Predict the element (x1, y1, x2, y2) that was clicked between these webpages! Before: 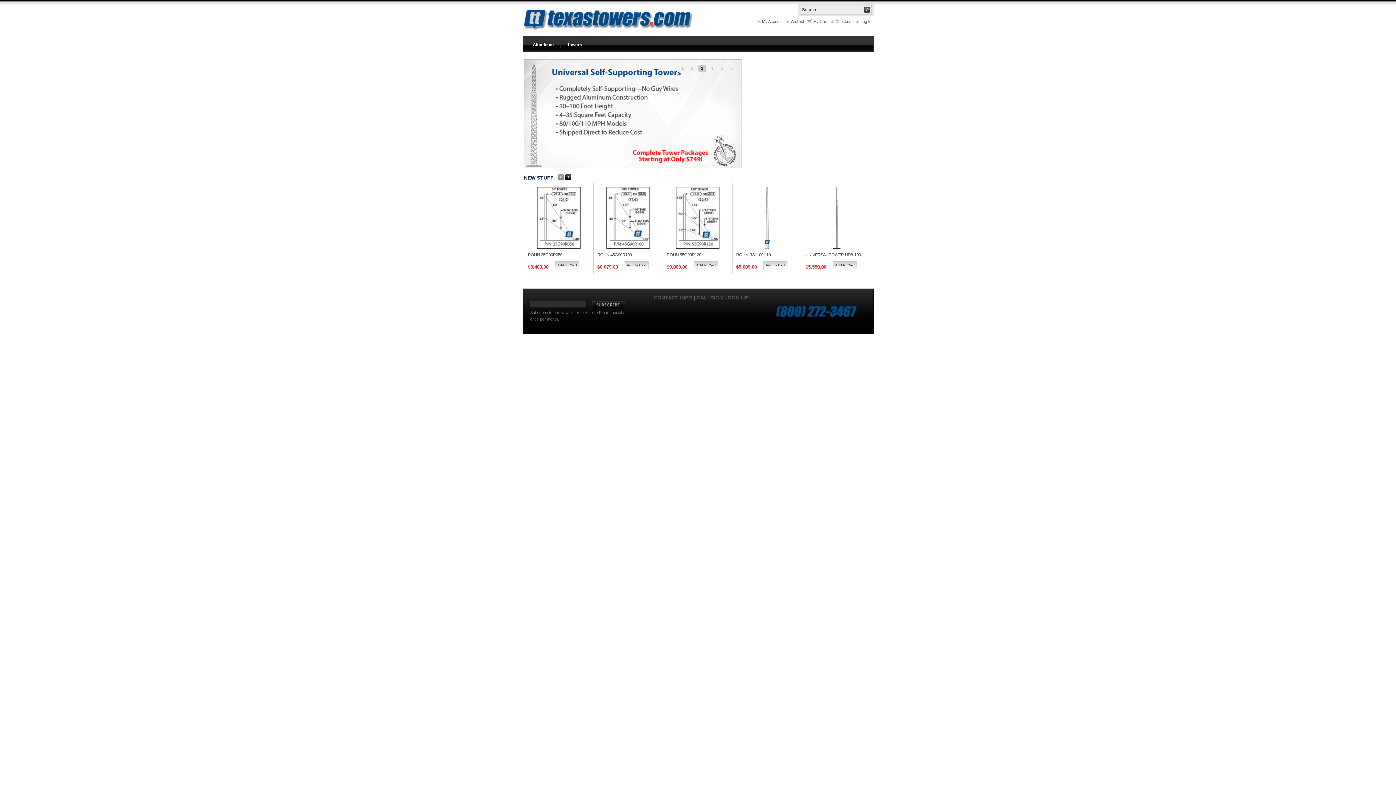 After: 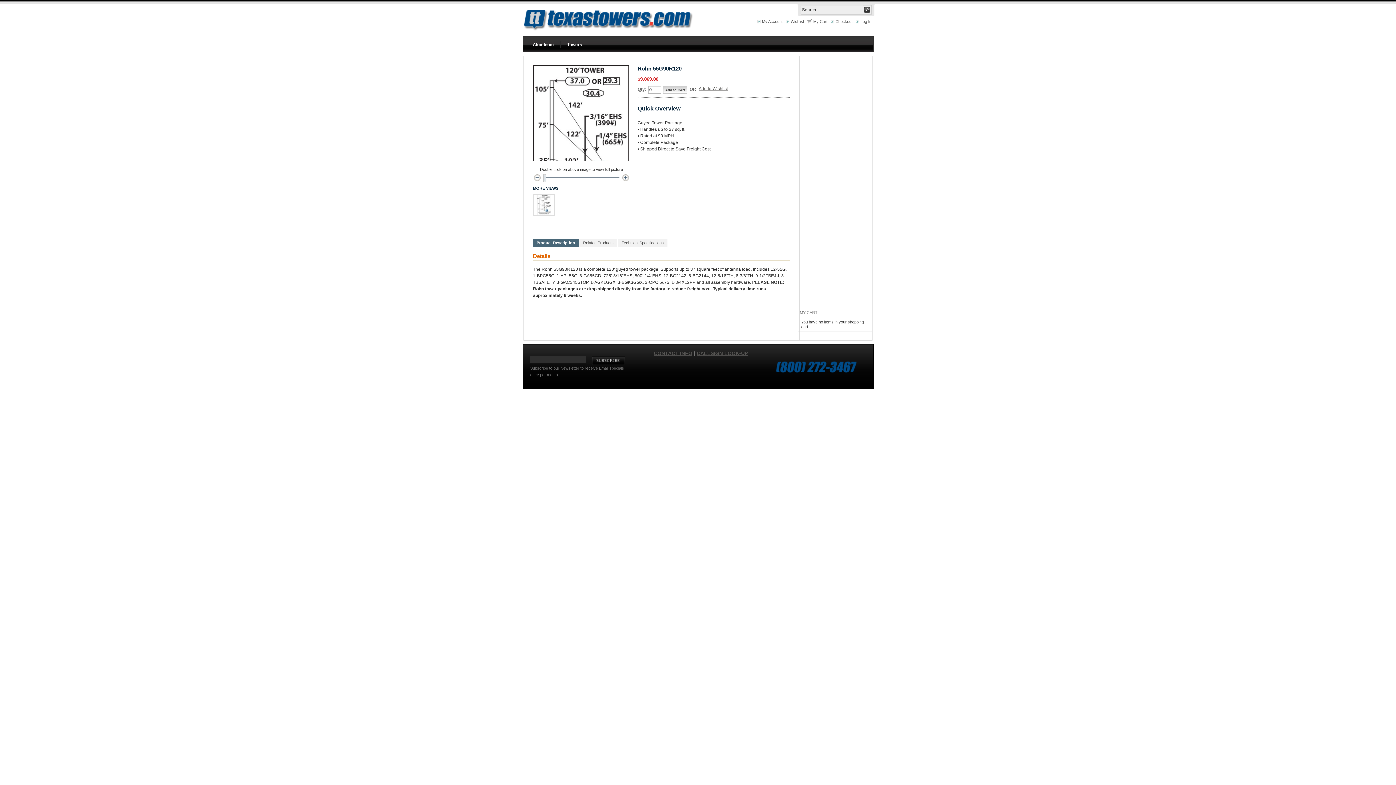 Action: bbox: (666, 252, 701, 257) label: ROHN 55G90R120